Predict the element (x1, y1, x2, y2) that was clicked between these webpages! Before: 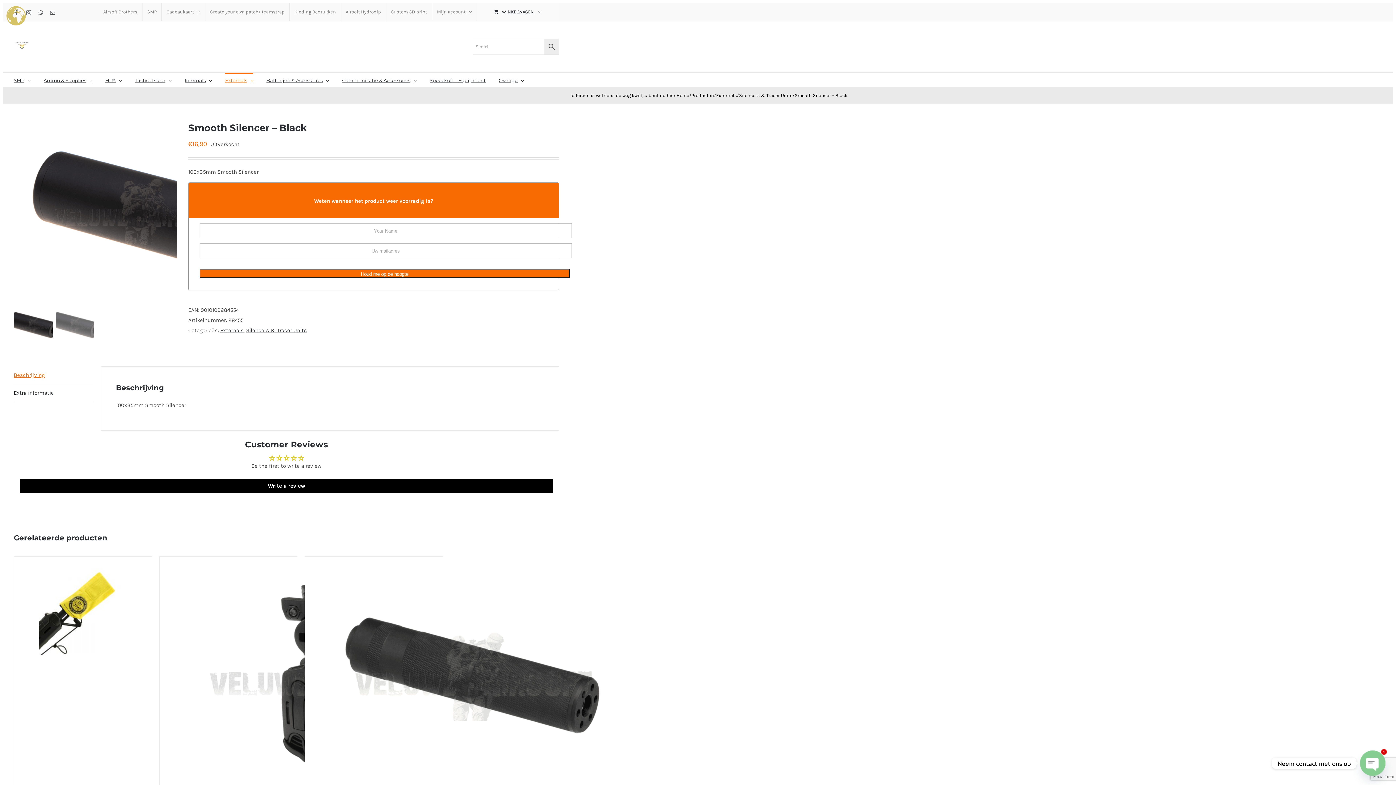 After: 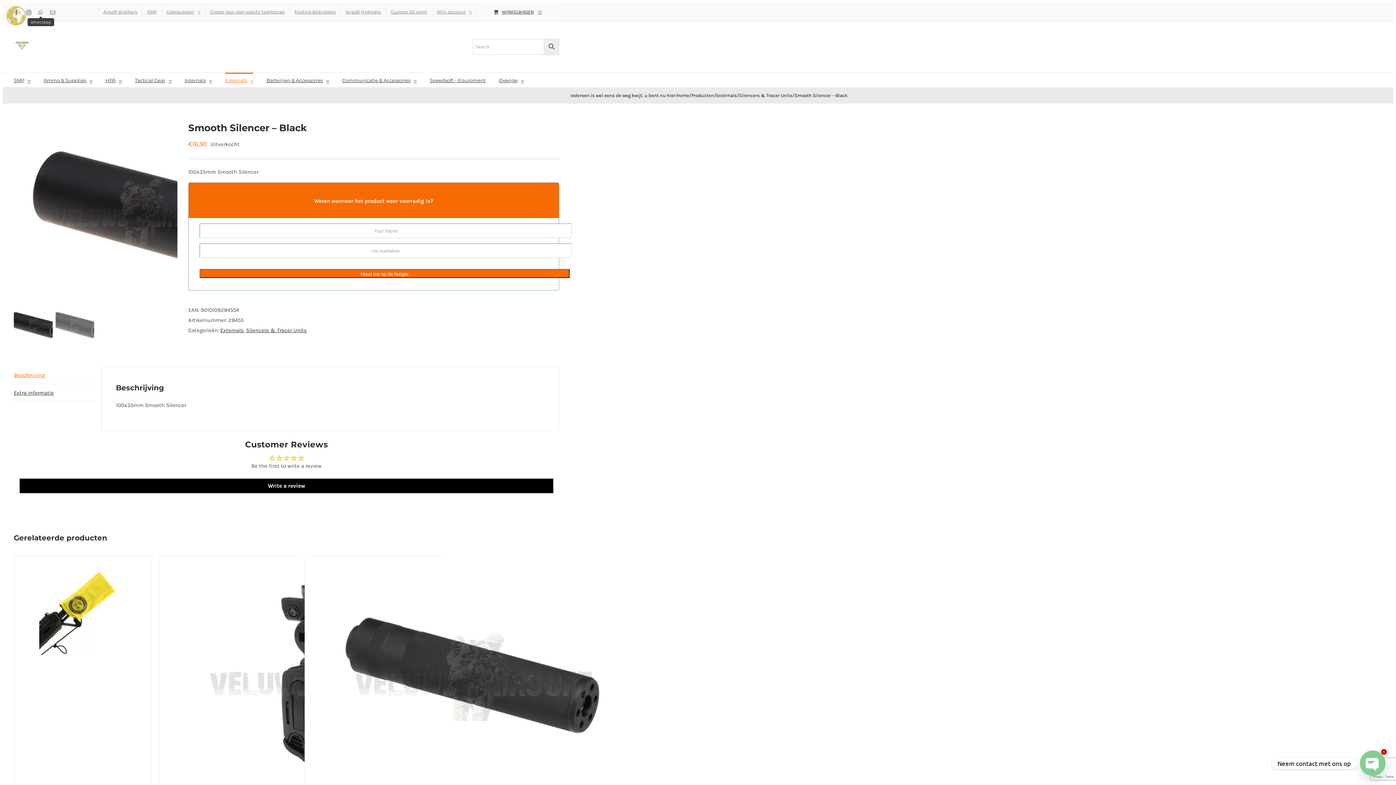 Action: label: WhatsApp bbox: (38, 10, 42, 15)